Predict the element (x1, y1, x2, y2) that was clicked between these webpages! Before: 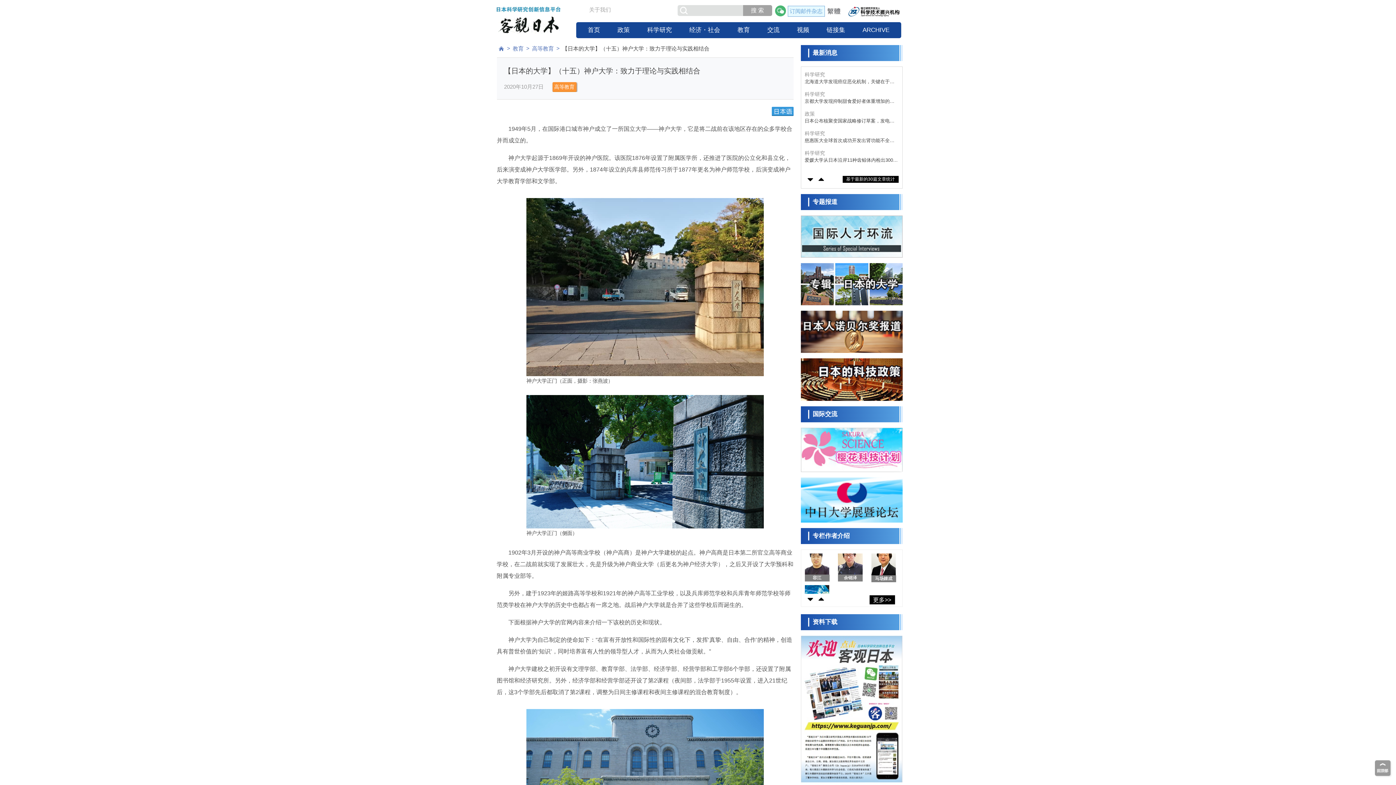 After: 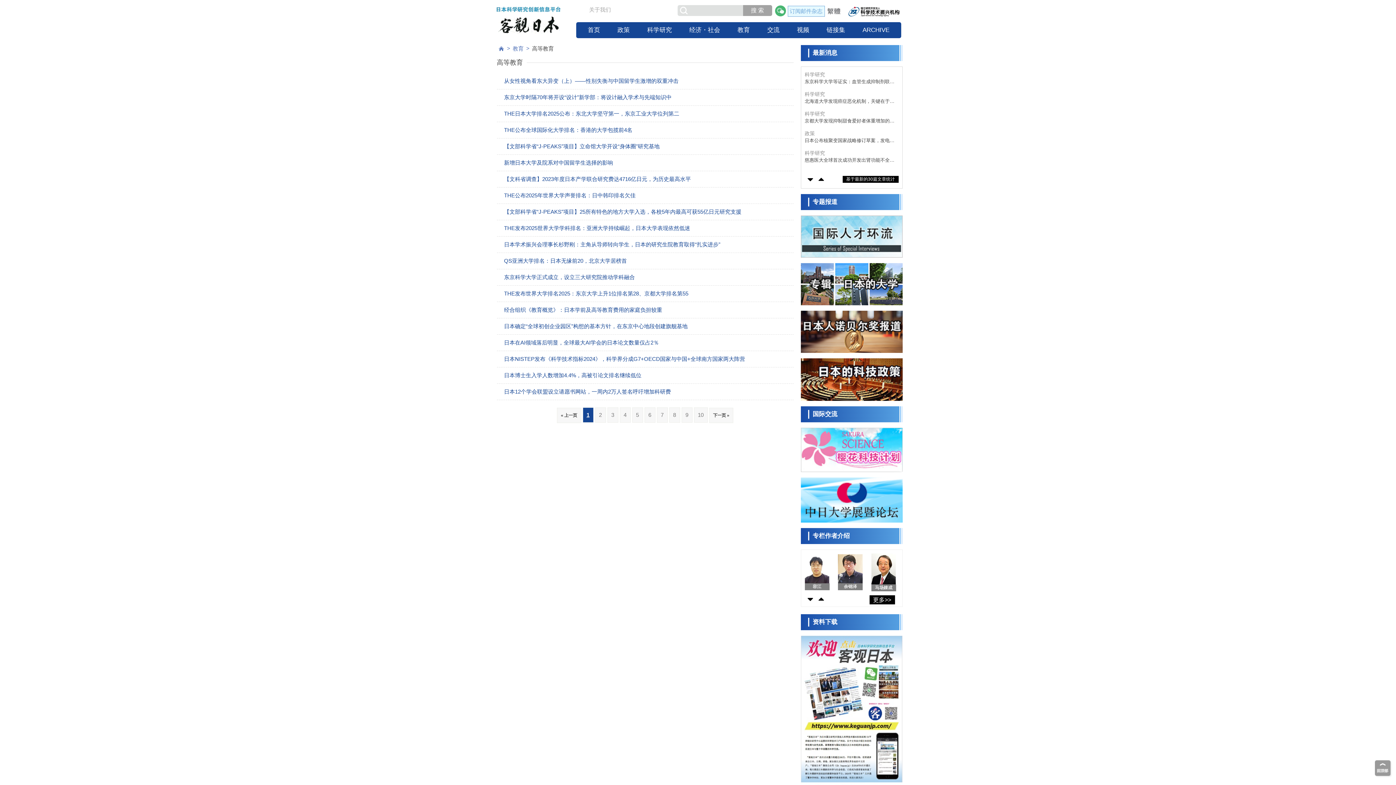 Action: bbox: (552, 83, 576, 89) label: 高等教育